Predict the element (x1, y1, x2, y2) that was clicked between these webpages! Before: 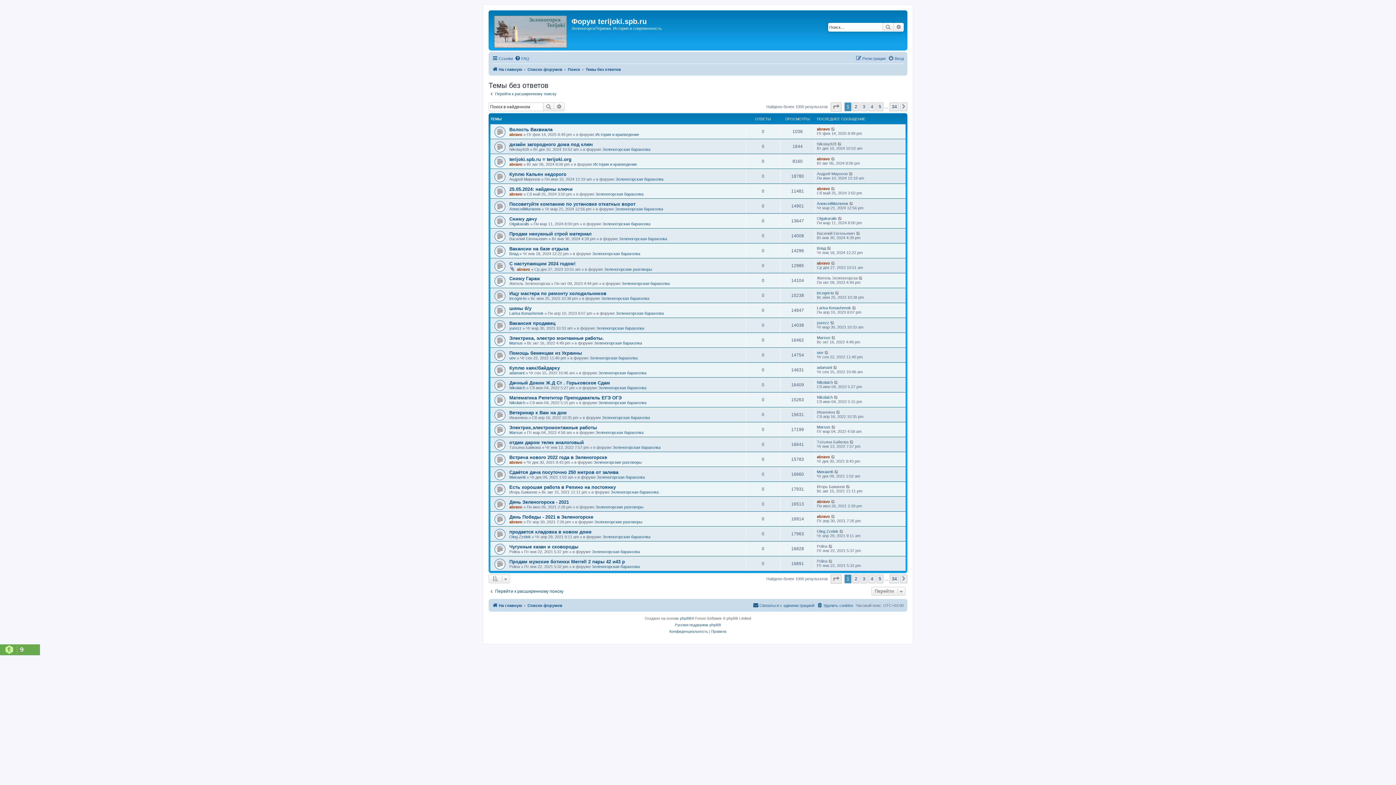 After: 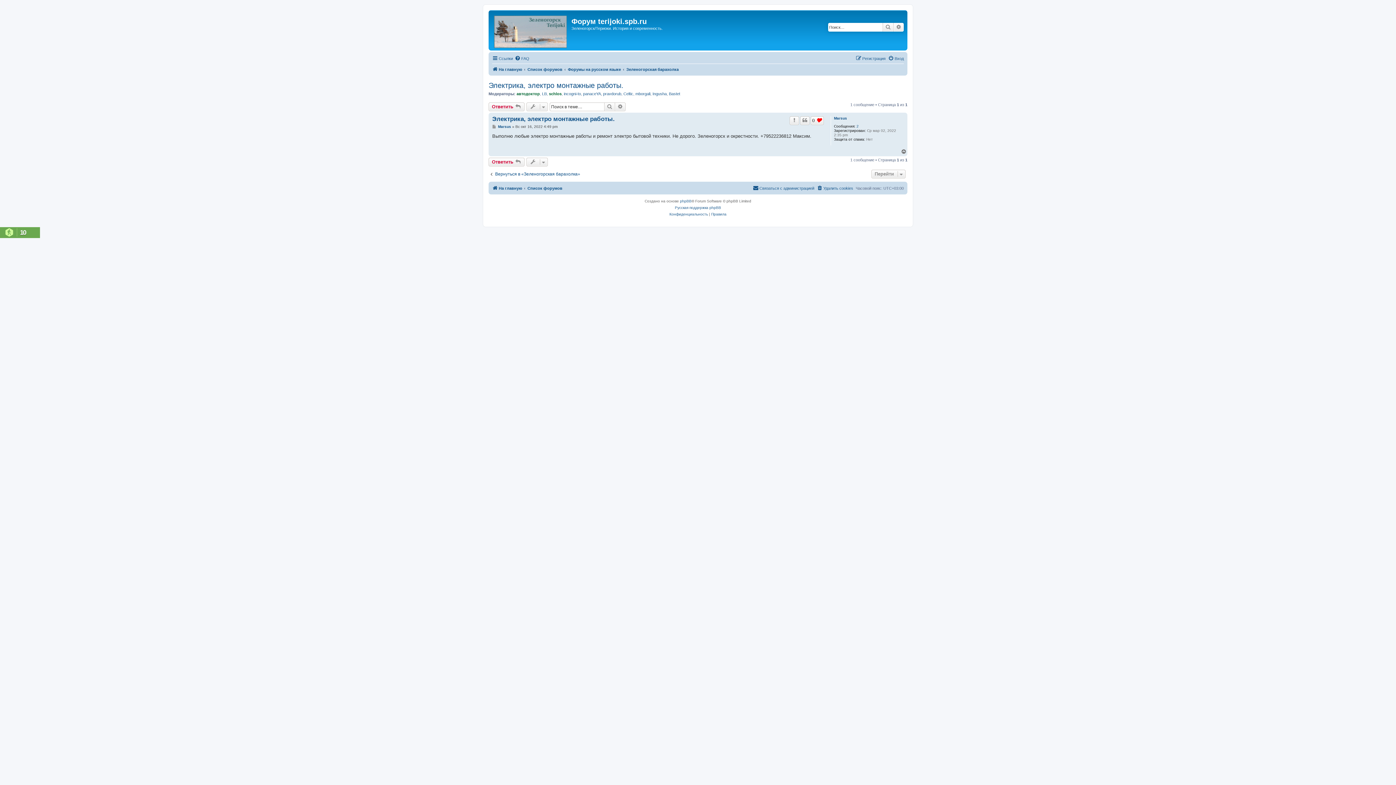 Action: label: Электрика, электро монтажные работы. bbox: (509, 335, 604, 340)